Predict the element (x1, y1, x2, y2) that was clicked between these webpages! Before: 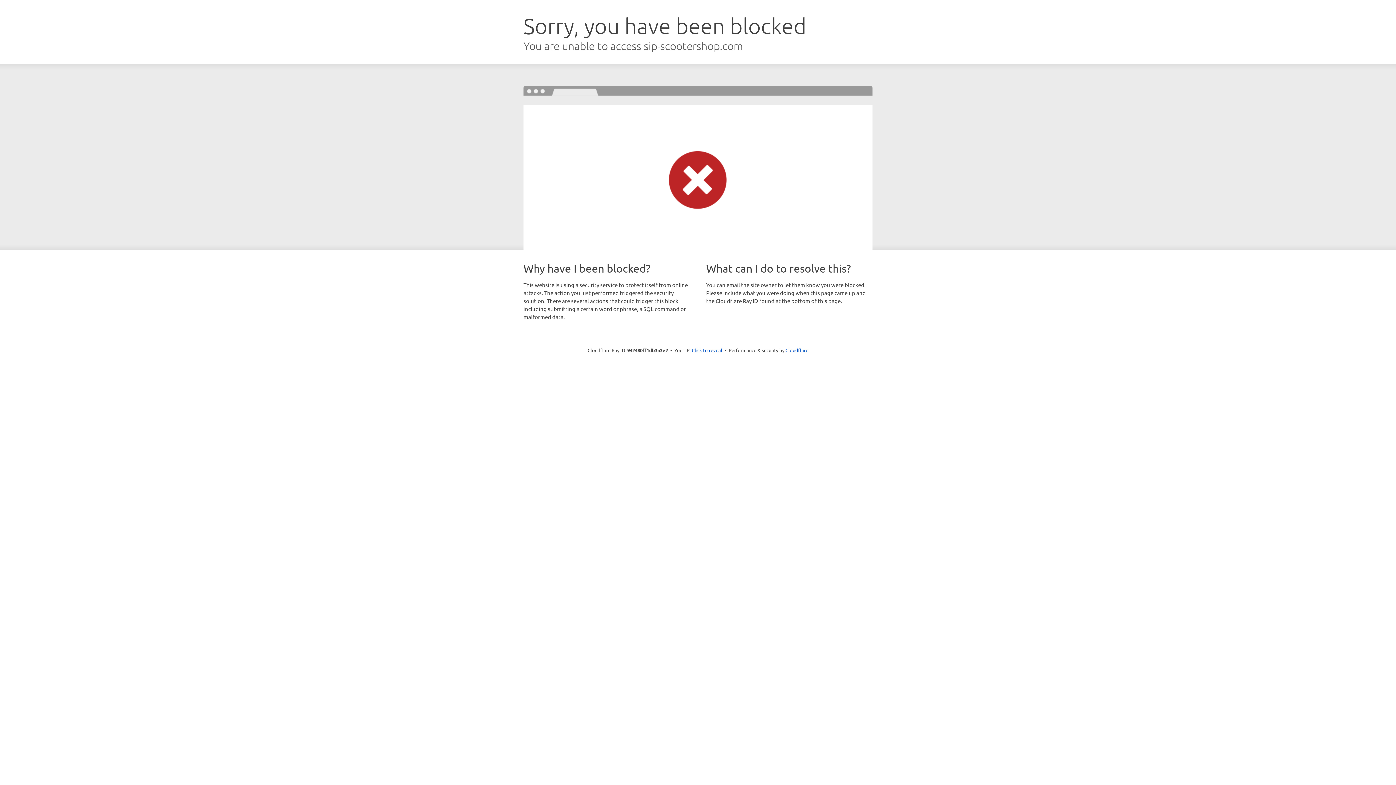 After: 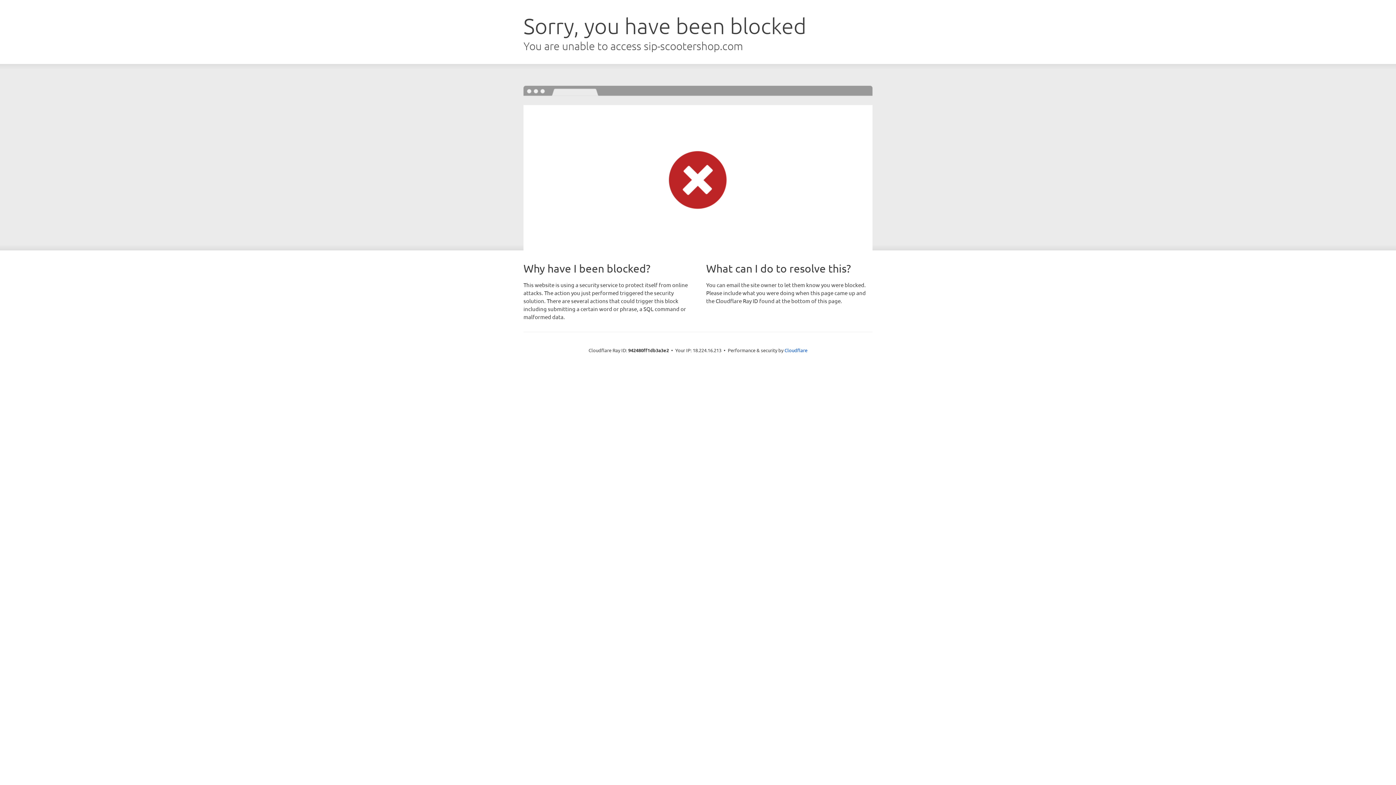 Action: label: Click to reveal bbox: (692, 346, 722, 353)